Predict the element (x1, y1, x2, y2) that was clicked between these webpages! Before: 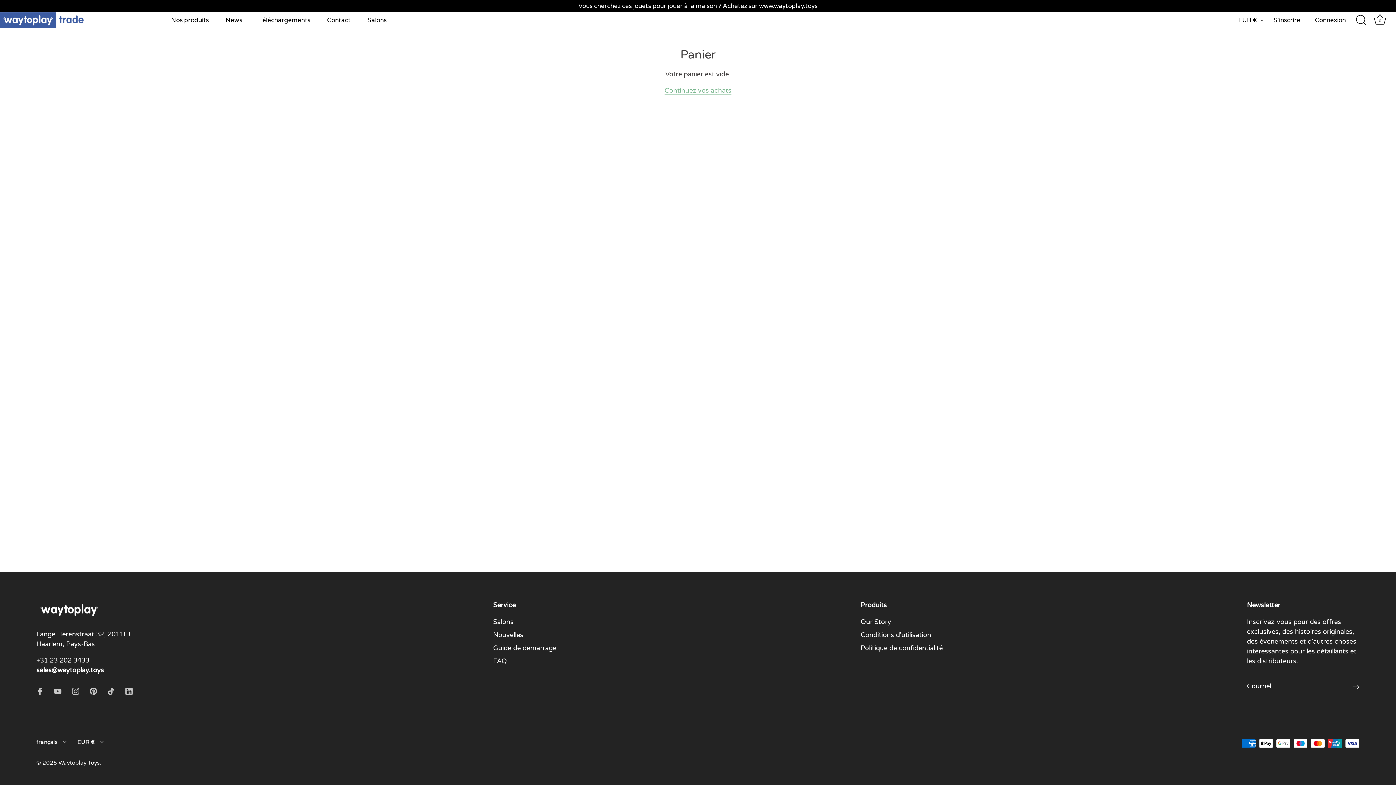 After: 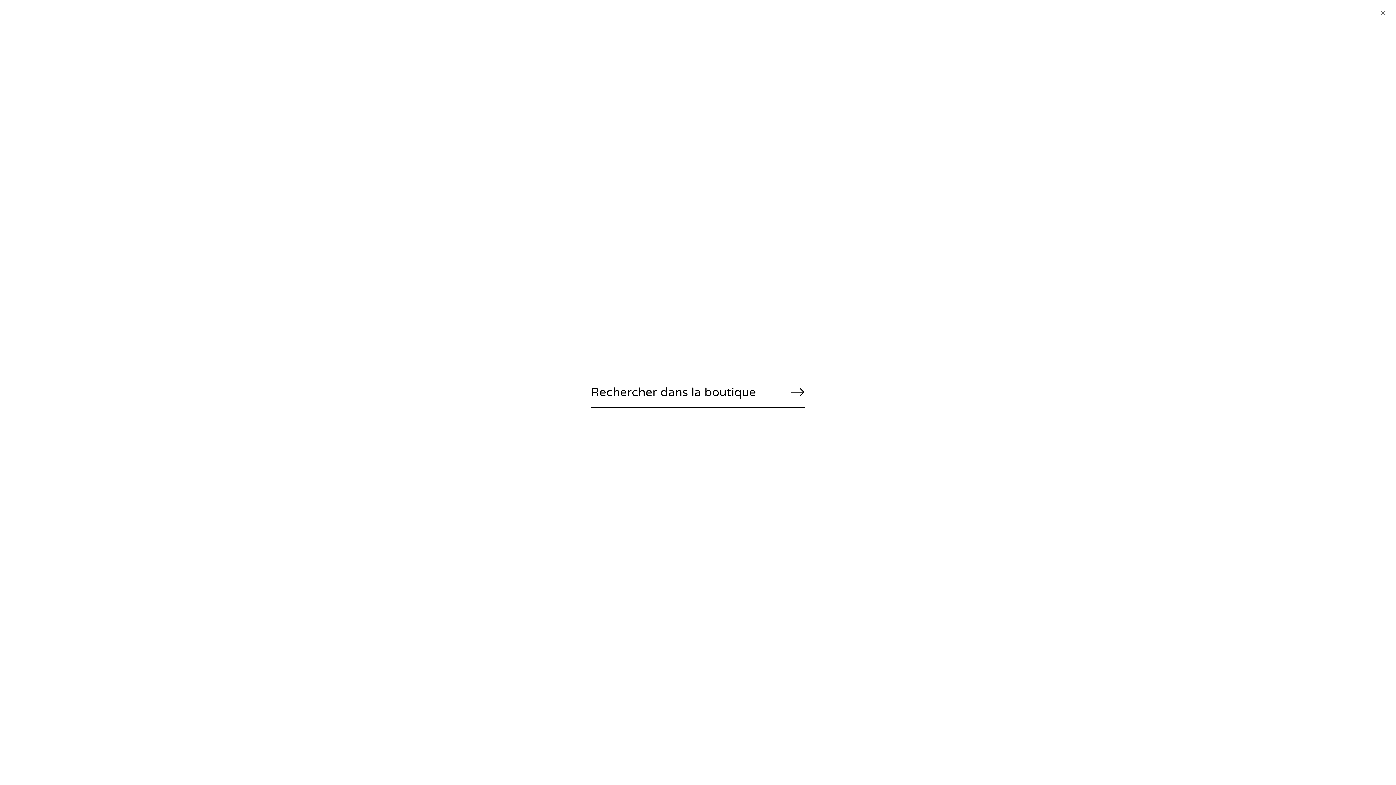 Action: bbox: (1353, 12, 1369, 28) label: Recherche